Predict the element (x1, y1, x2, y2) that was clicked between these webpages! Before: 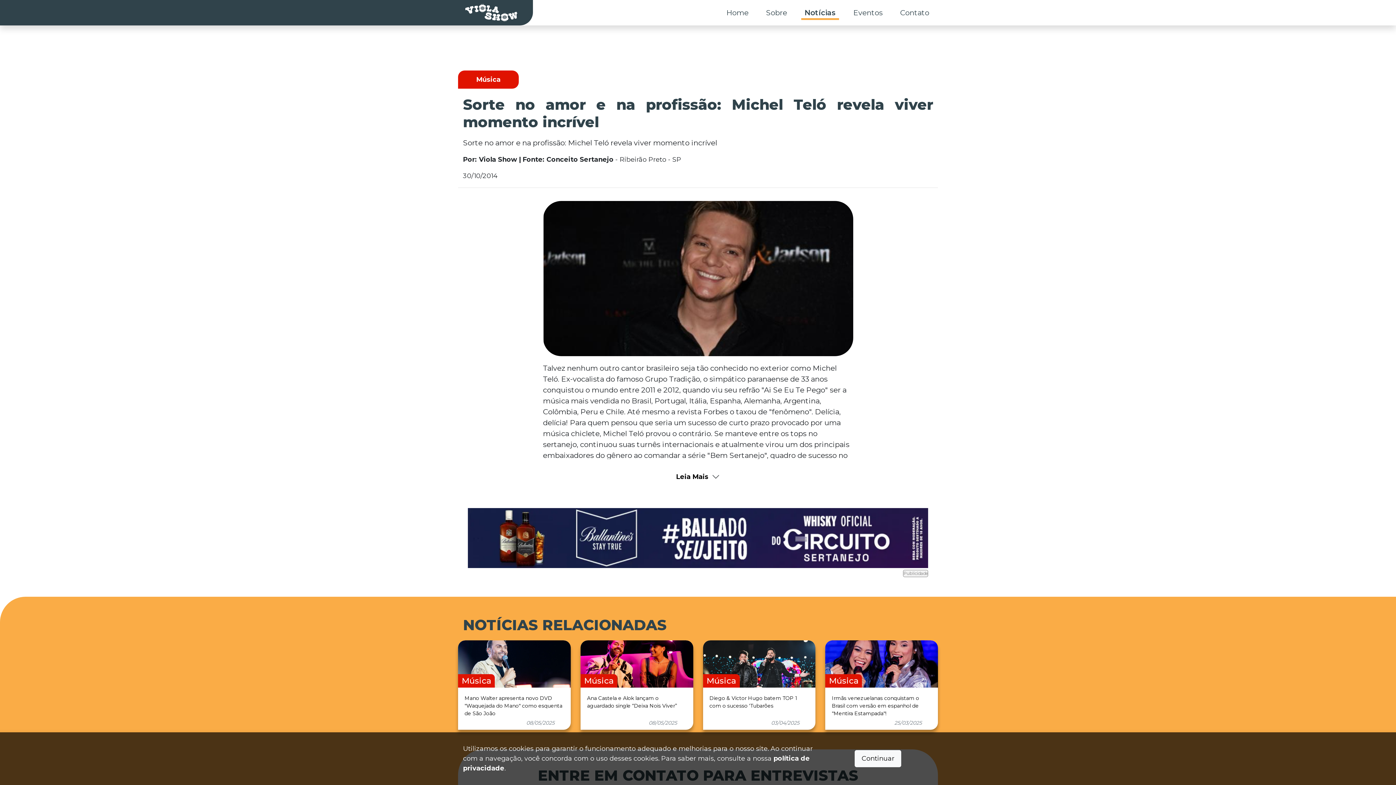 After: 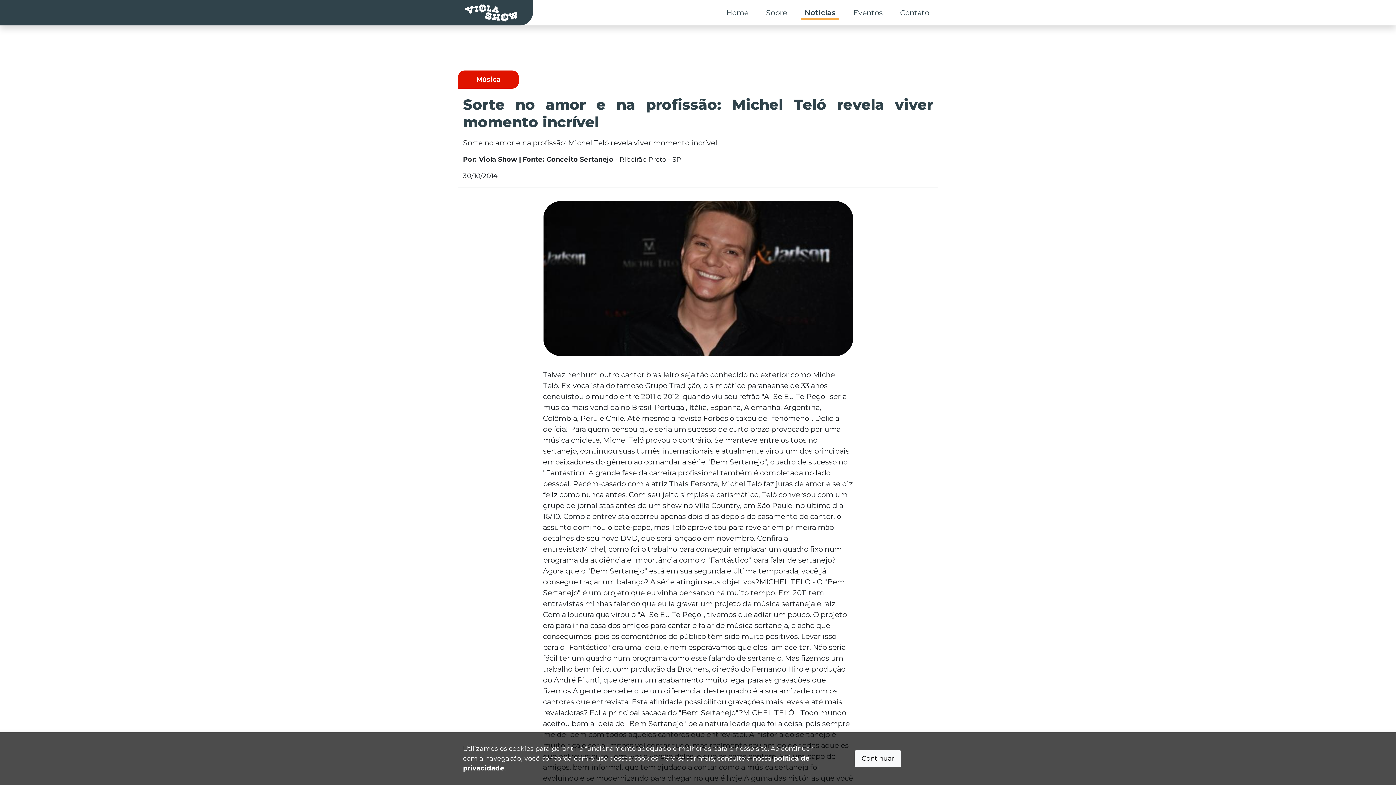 Action: label: Leia Mais bbox: (543, 465, 853, 488)